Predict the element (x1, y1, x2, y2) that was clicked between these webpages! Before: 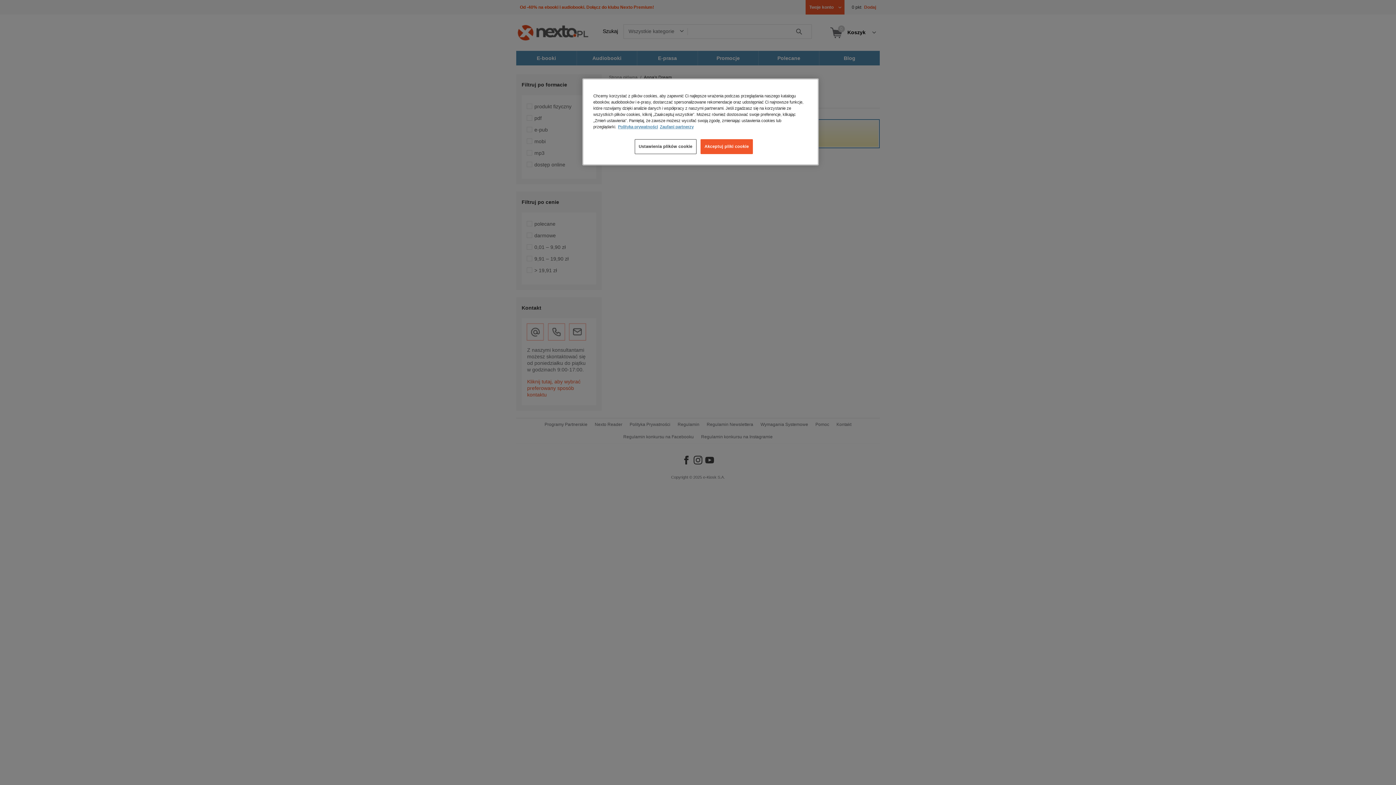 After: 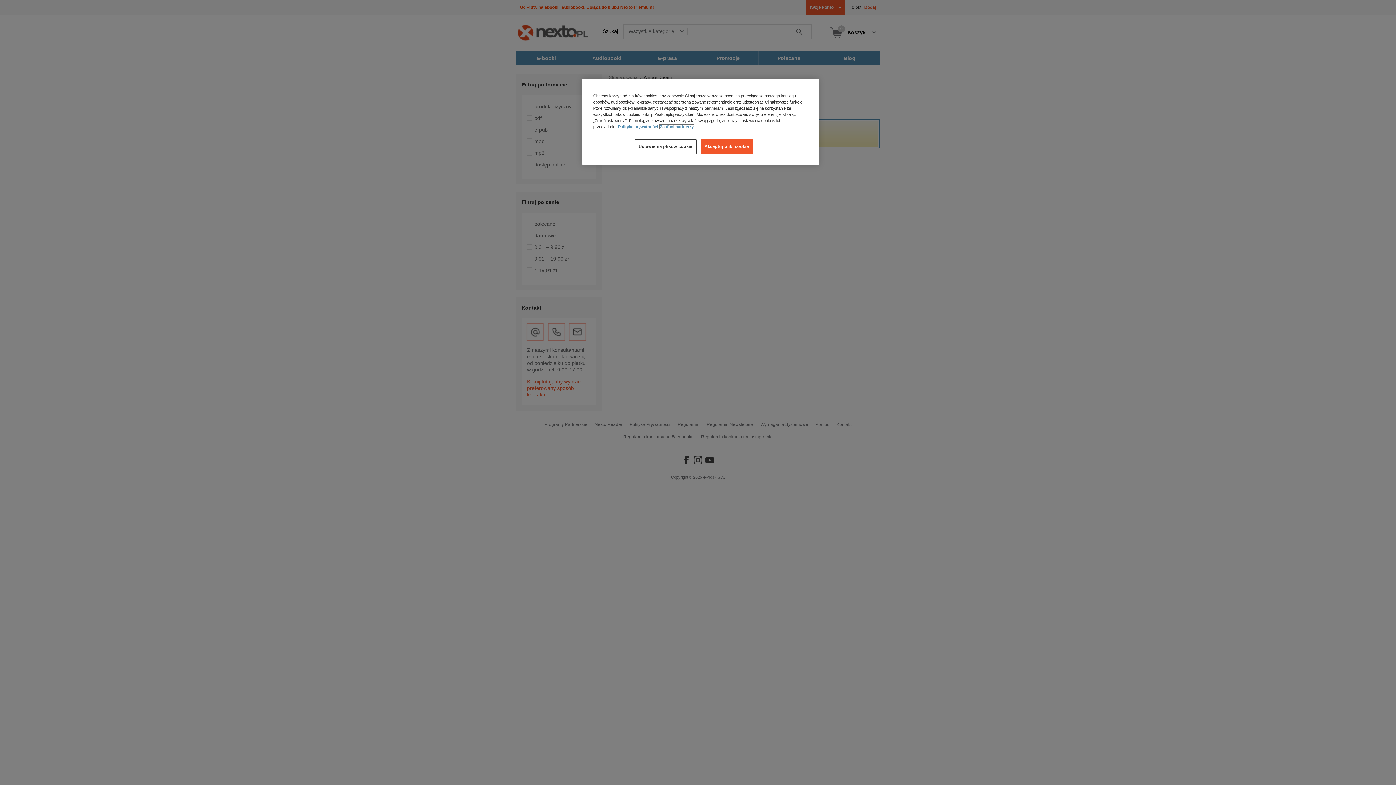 Action: label: Zaufani partnerzy, otwiera się w nowym oknie bbox: (660, 124, 693, 129)